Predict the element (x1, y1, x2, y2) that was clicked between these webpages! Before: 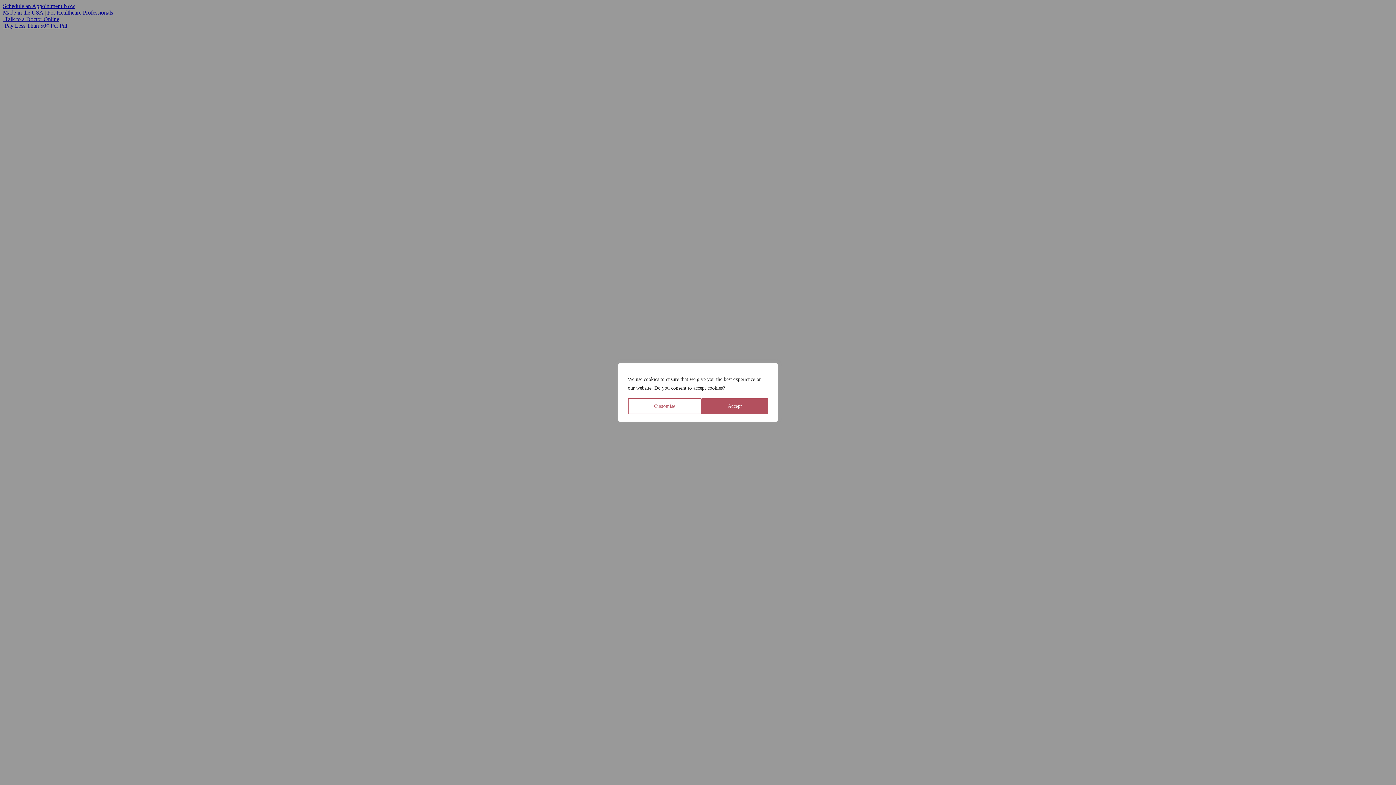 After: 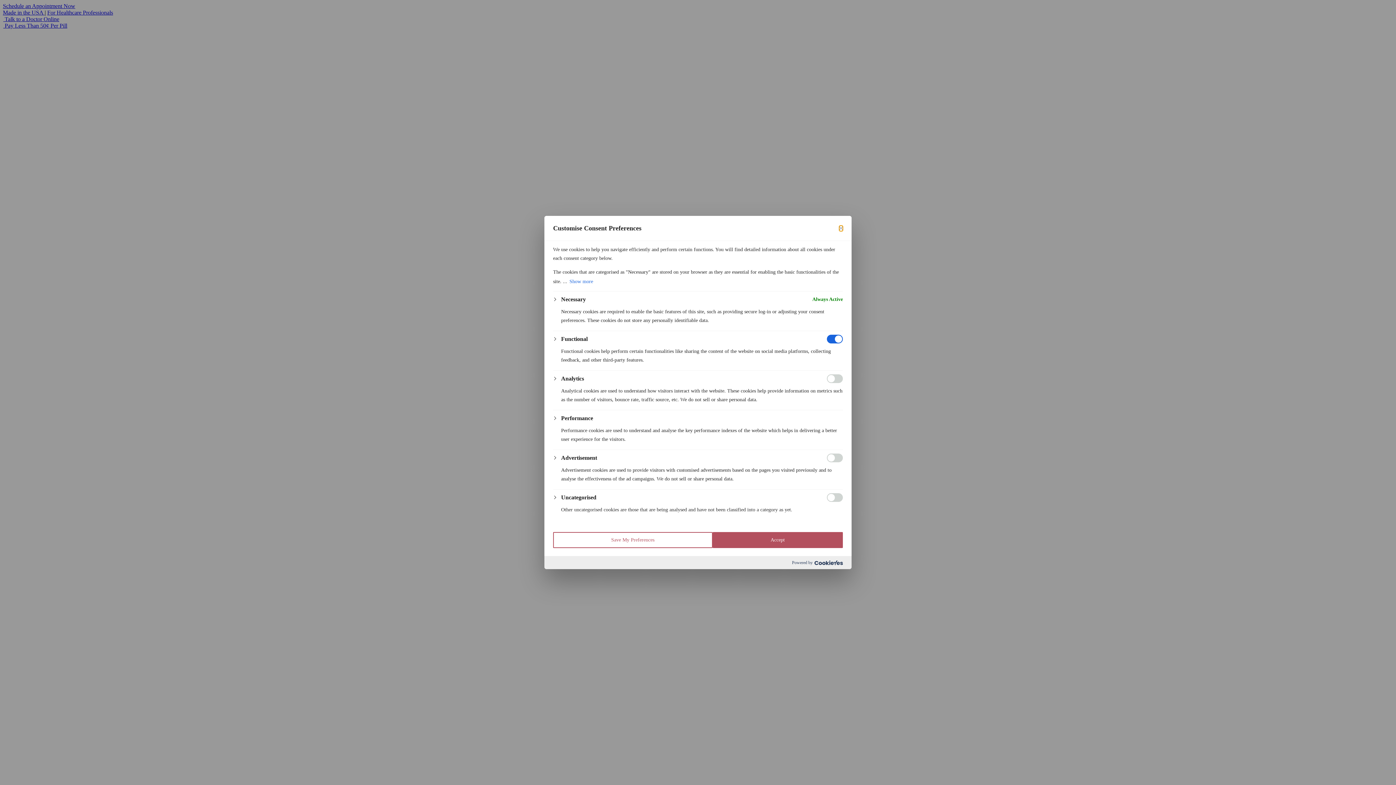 Action: bbox: (628, 398, 701, 414) label: Customise